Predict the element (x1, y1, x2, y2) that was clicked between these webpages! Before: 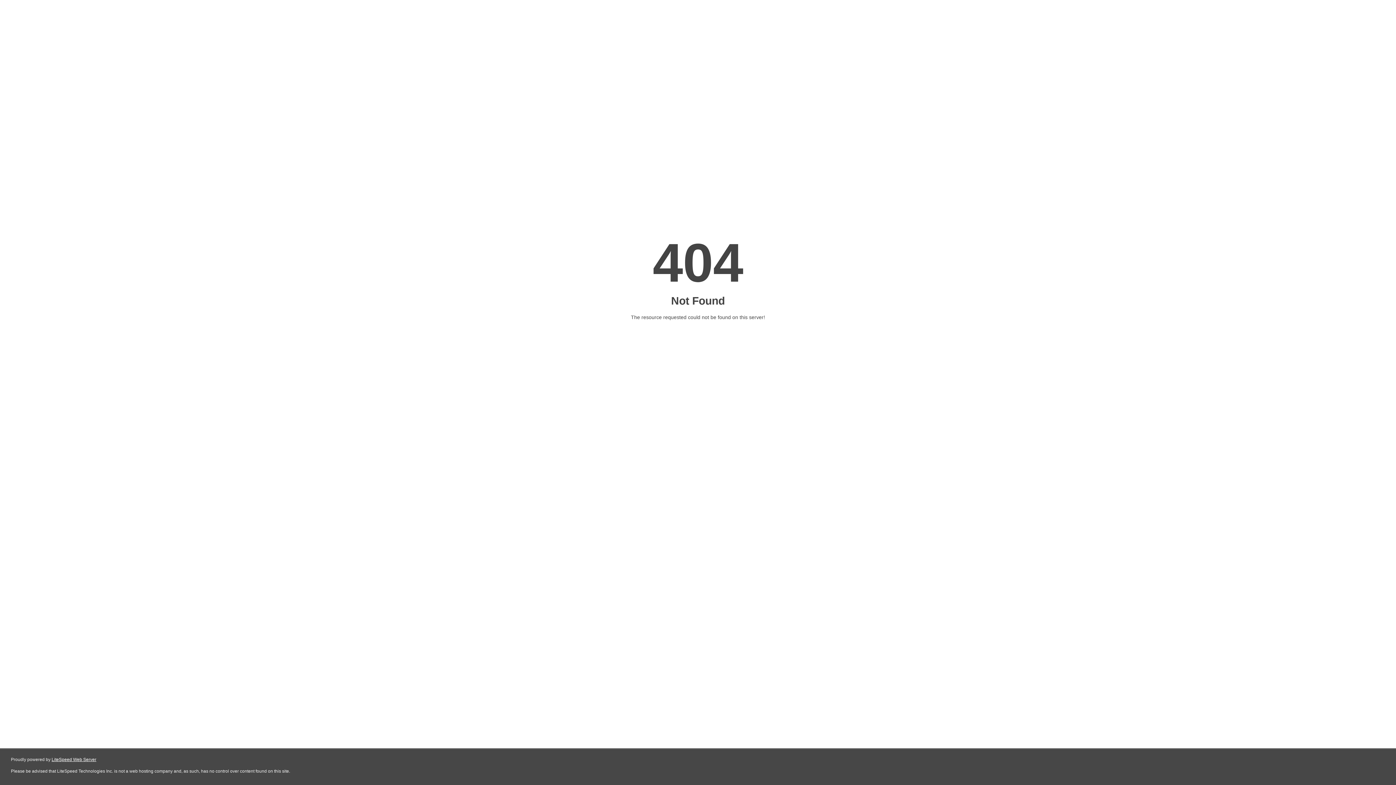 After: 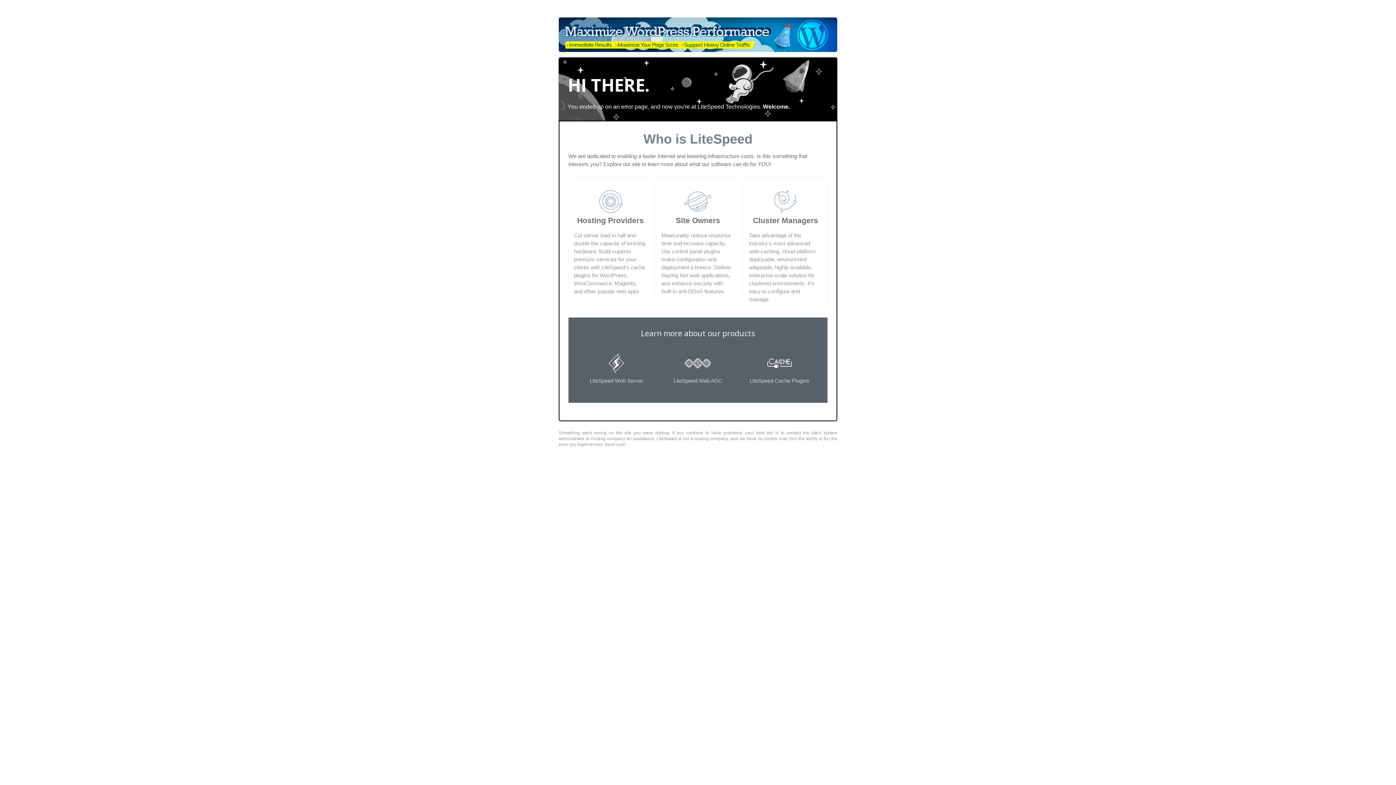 Action: bbox: (51, 757, 96, 762) label: LiteSpeed Web Server